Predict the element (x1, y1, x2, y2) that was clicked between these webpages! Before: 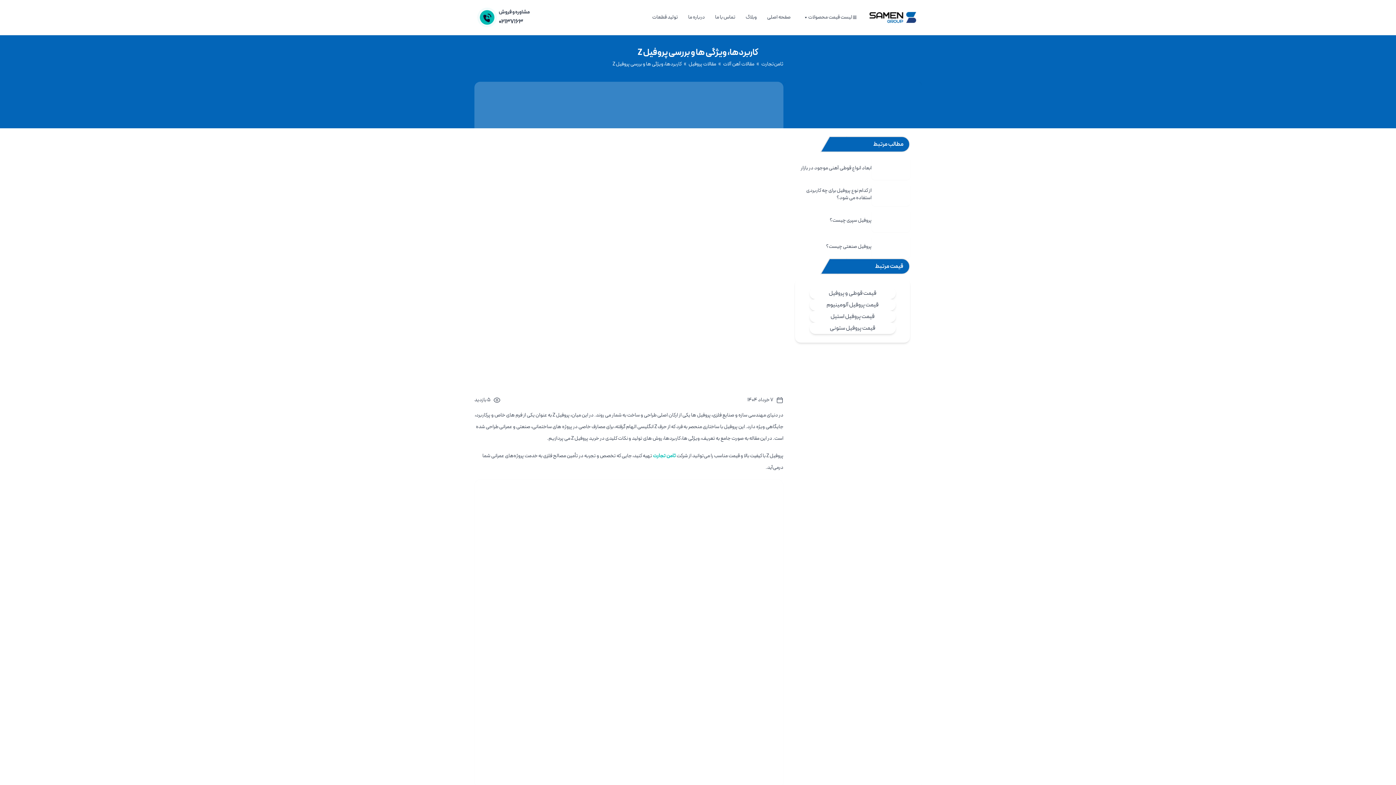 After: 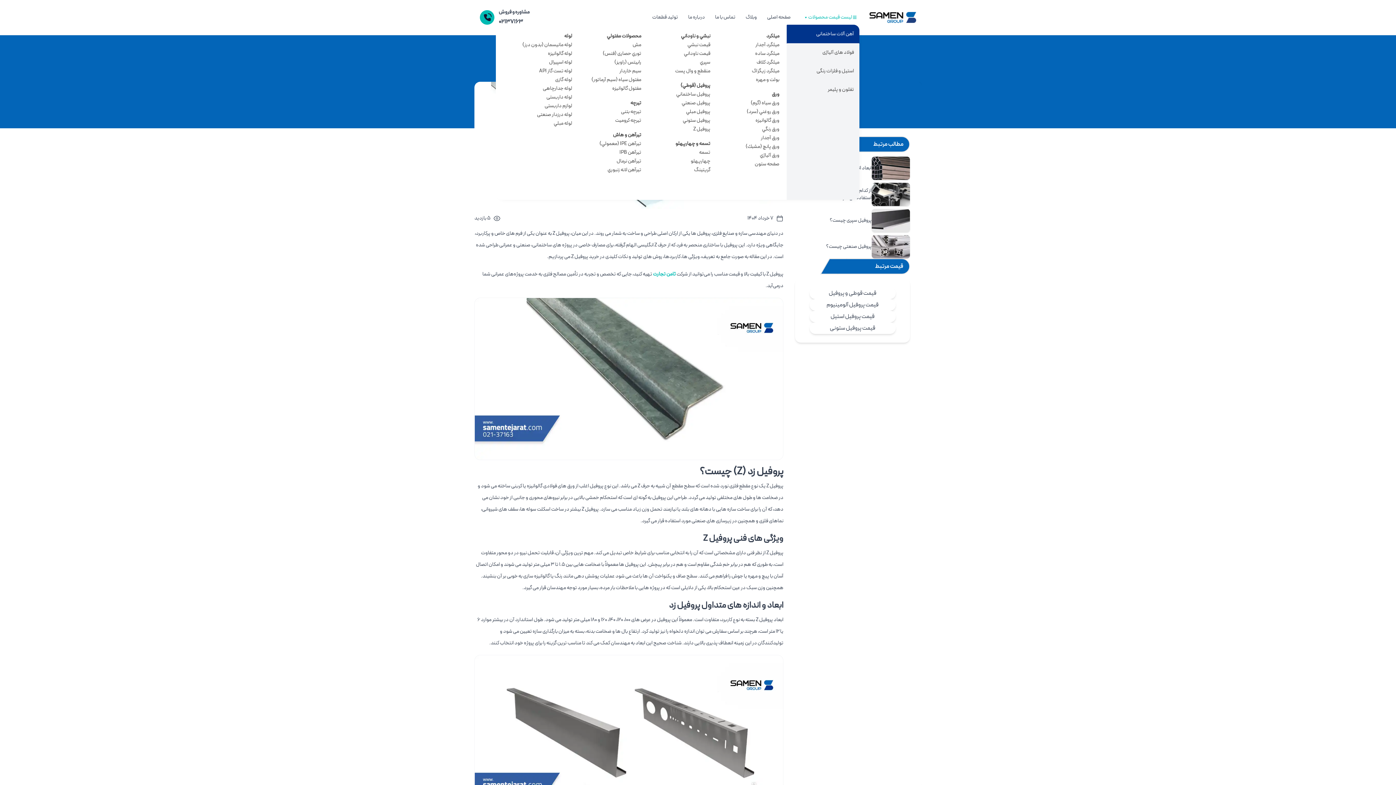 Action: label: لیست قیمت محصولات bbox: (801, 10, 859, 24)